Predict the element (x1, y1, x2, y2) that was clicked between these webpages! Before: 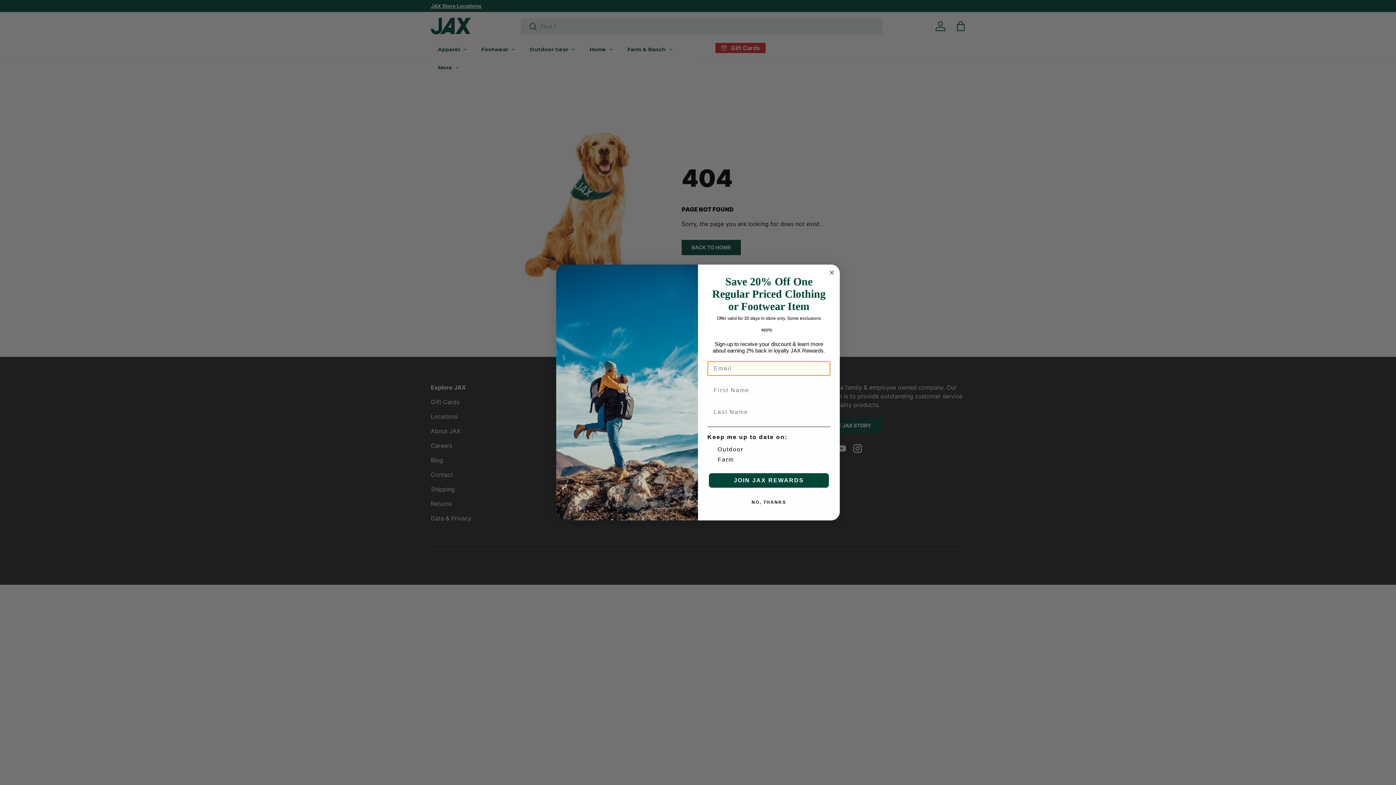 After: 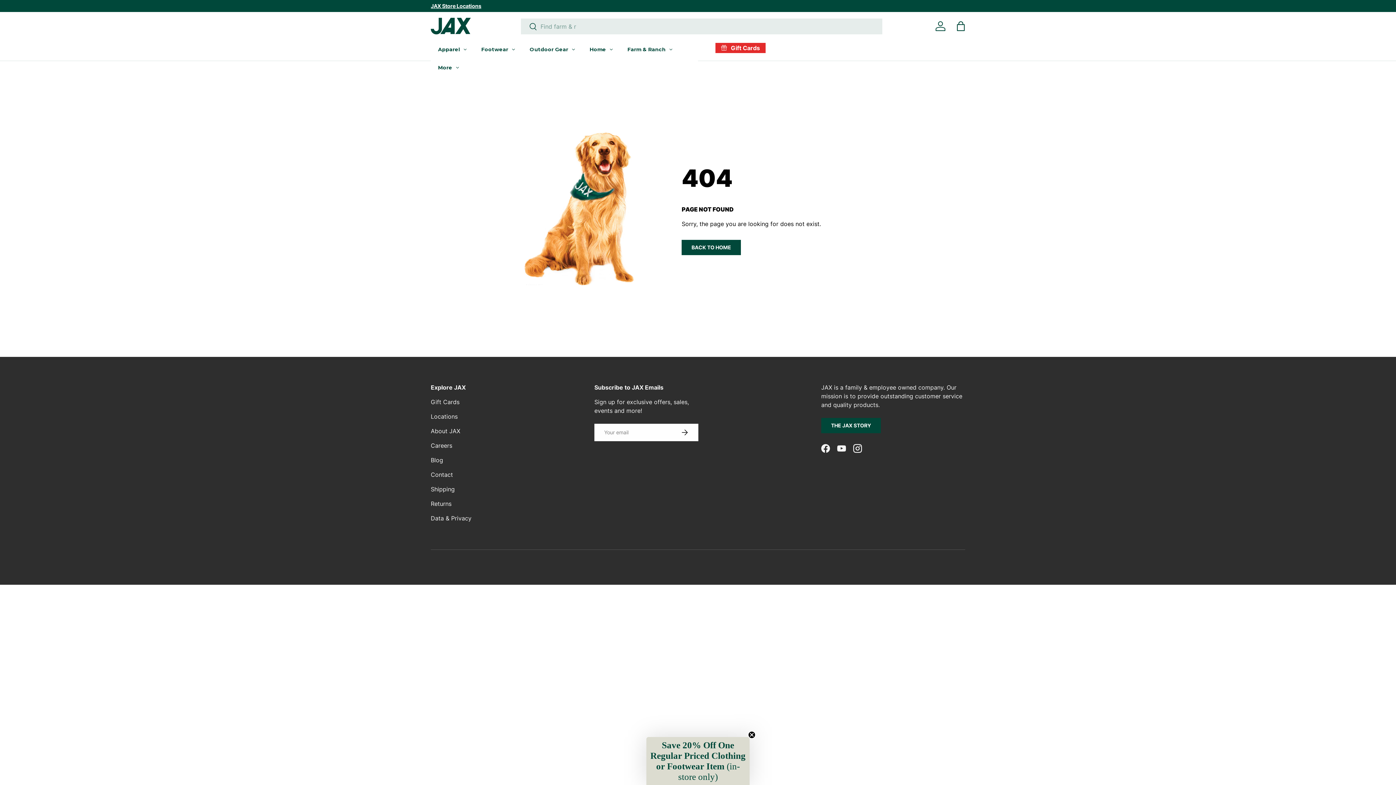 Action: label: NO, THANKS bbox: (707, 495, 830, 509)